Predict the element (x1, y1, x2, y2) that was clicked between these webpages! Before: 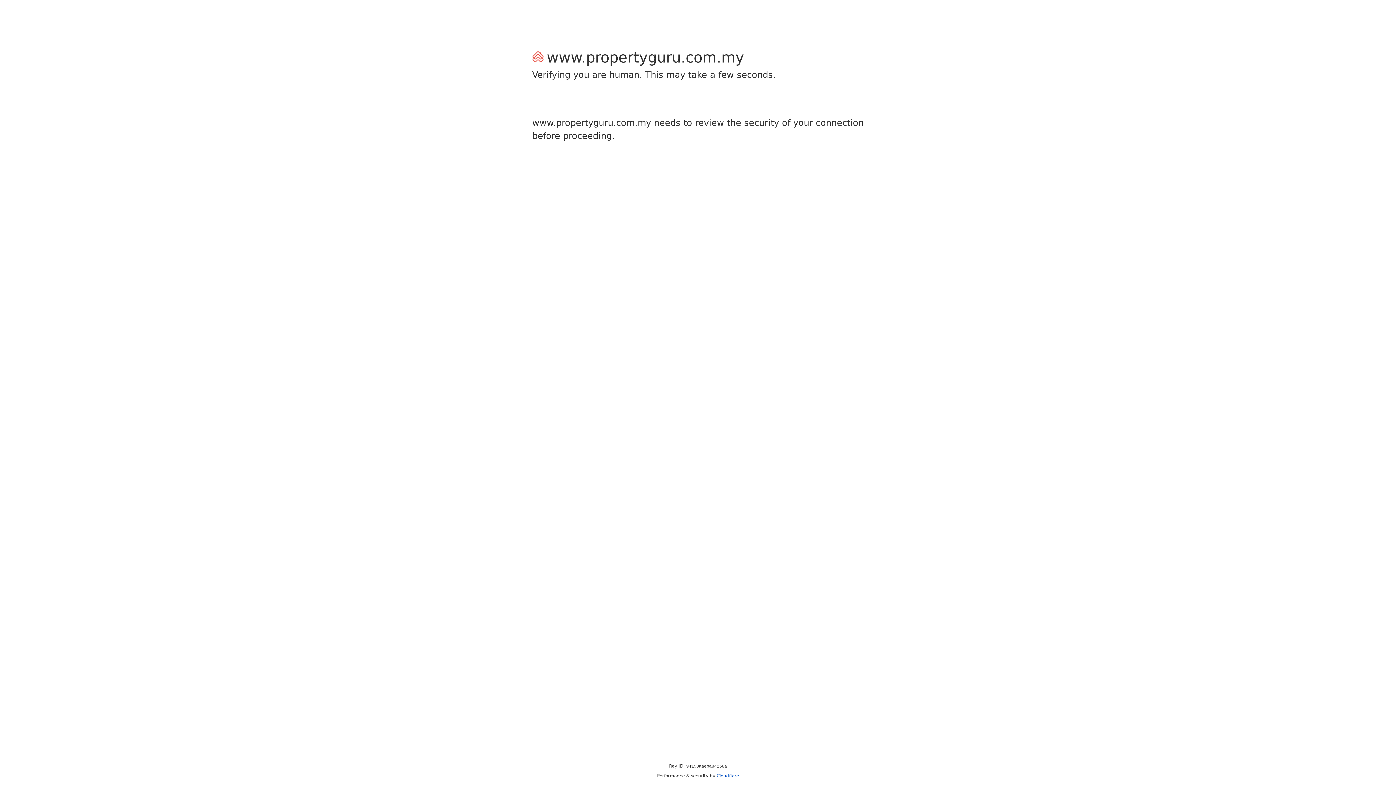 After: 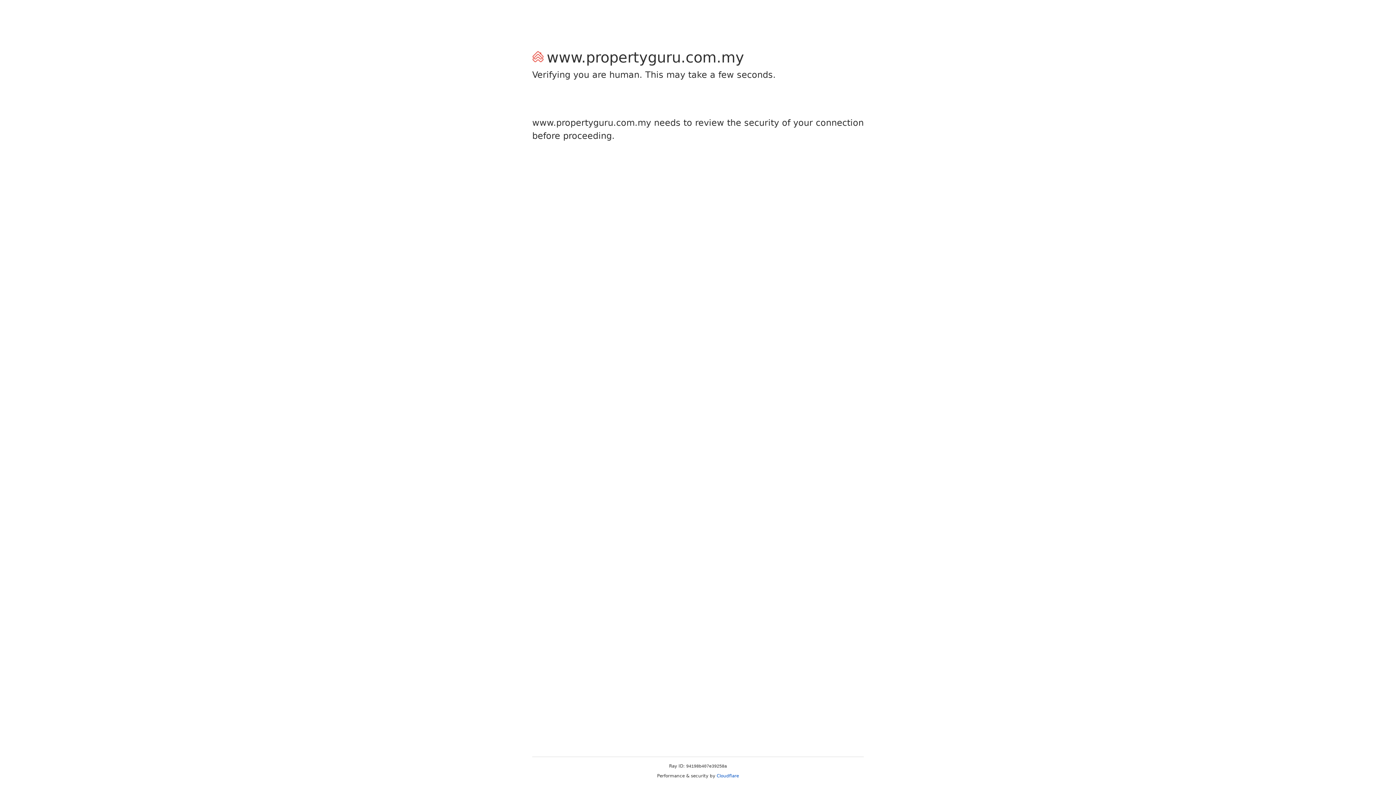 Action: label: Cloudflare bbox: (716, 773, 739, 778)